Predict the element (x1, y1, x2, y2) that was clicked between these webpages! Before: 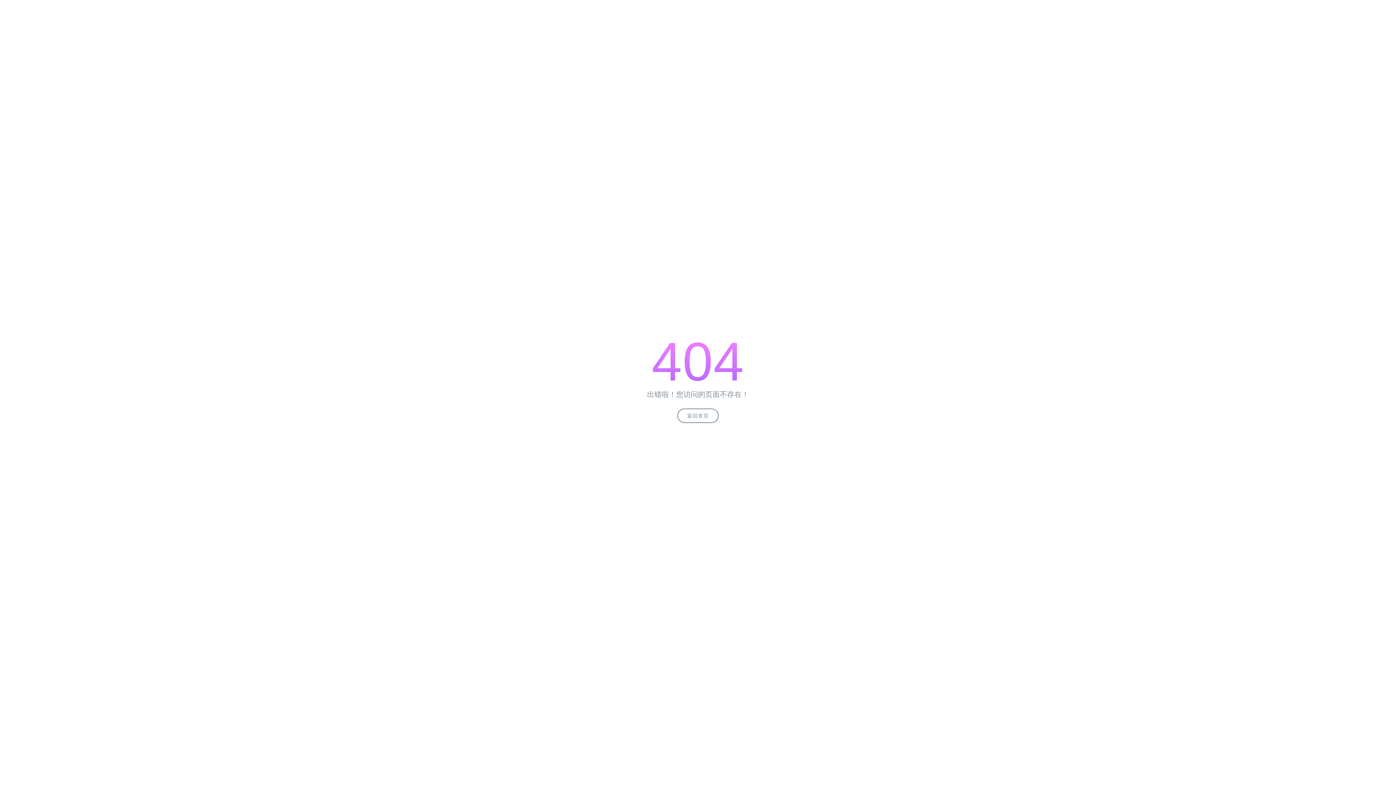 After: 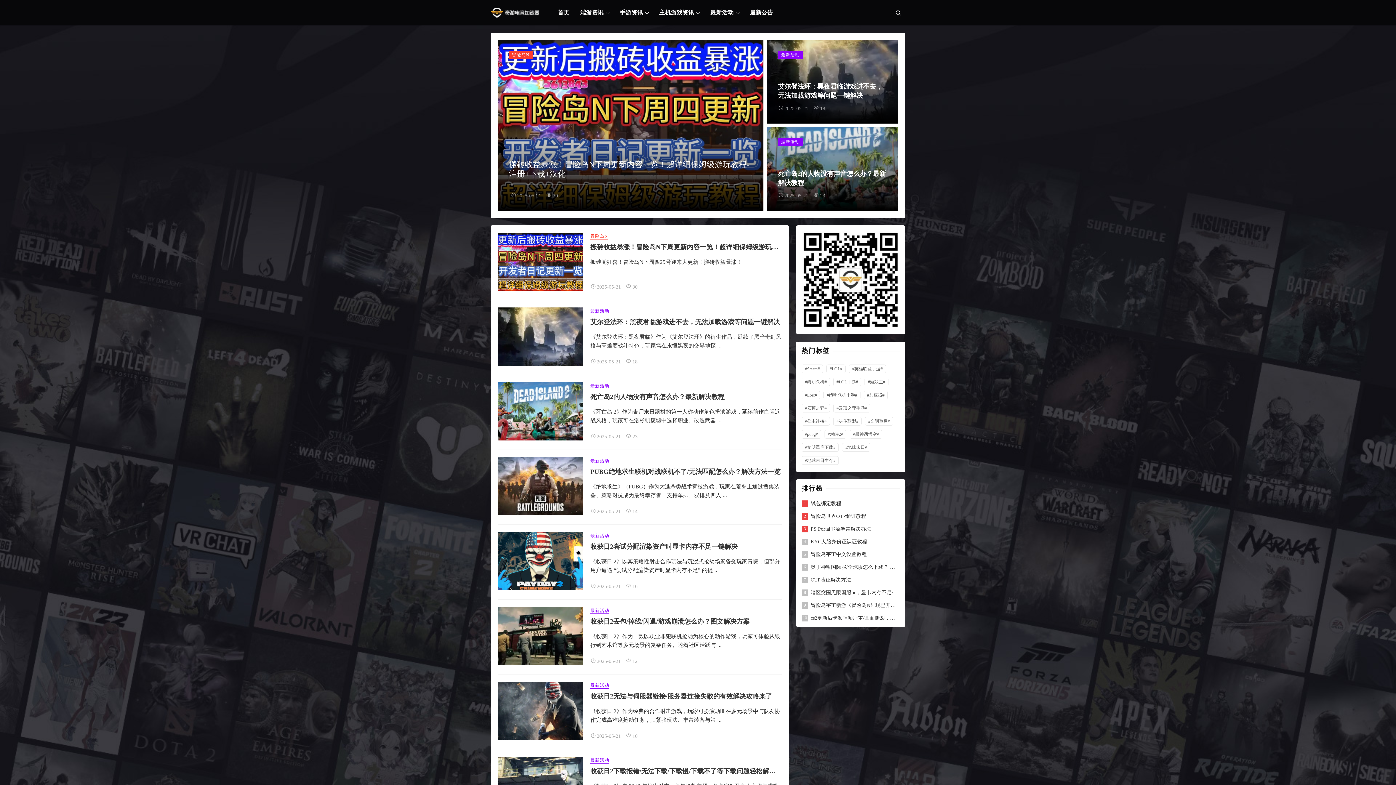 Action: bbox: (677, 408, 718, 423) label: 返回首页